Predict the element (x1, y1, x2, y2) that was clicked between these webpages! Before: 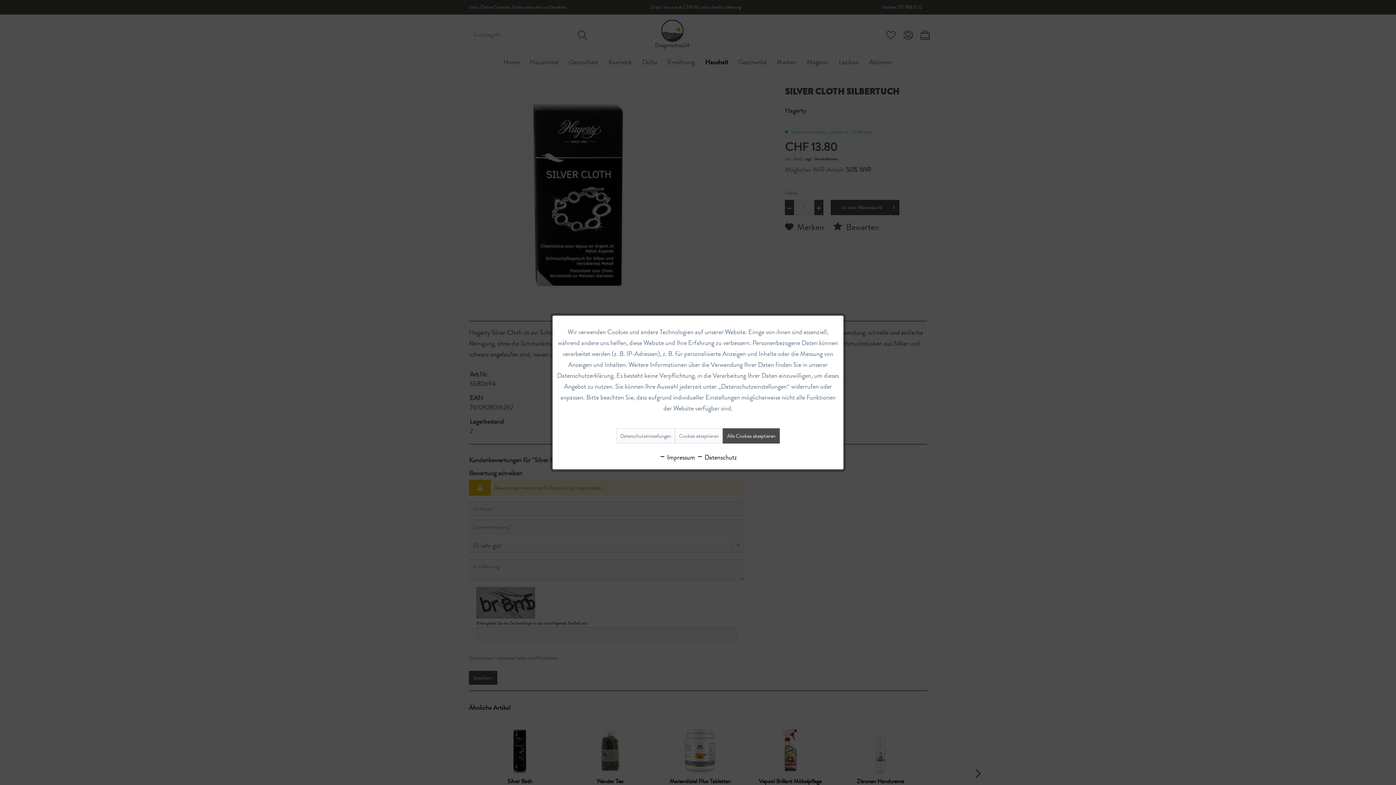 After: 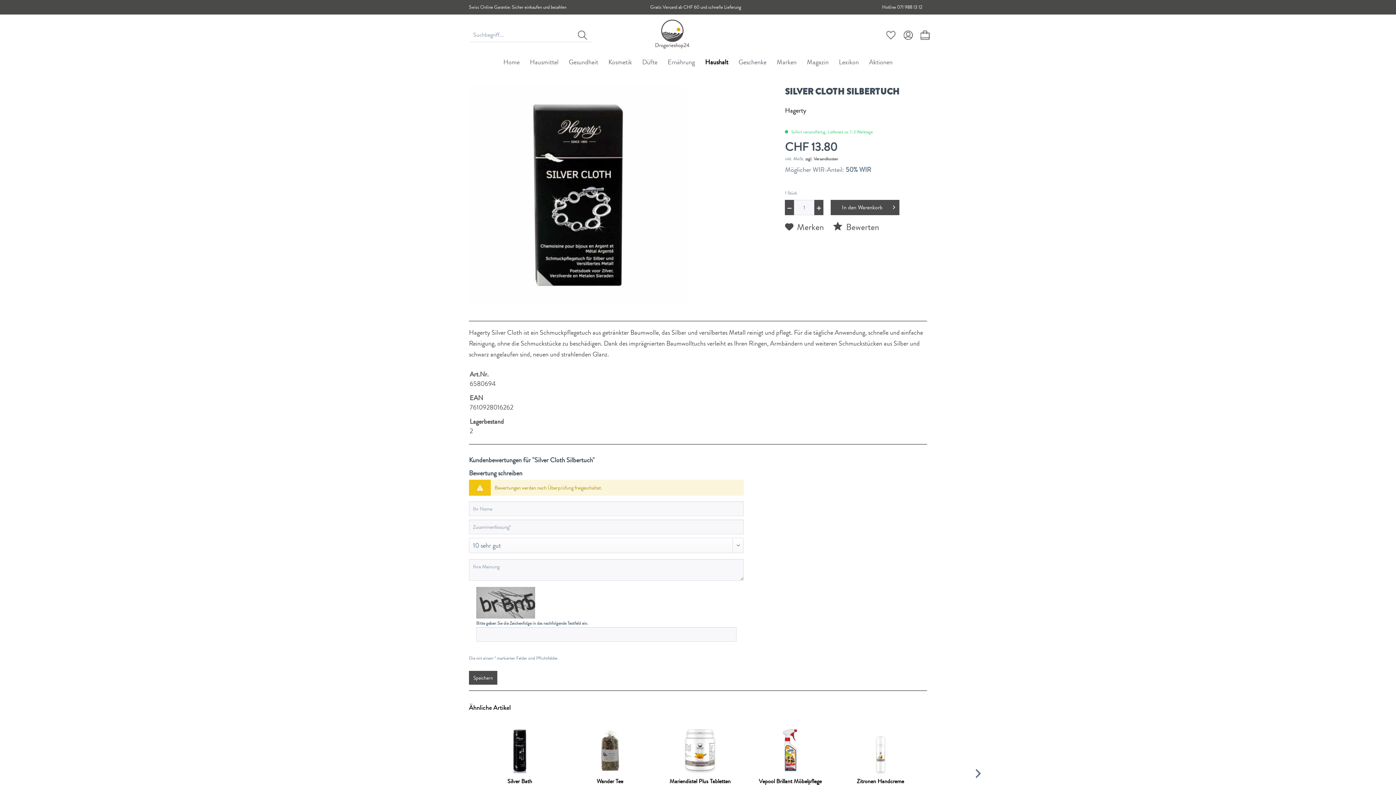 Action: bbox: (722, 428, 780, 443) label: Alle Cookies akzeptieren